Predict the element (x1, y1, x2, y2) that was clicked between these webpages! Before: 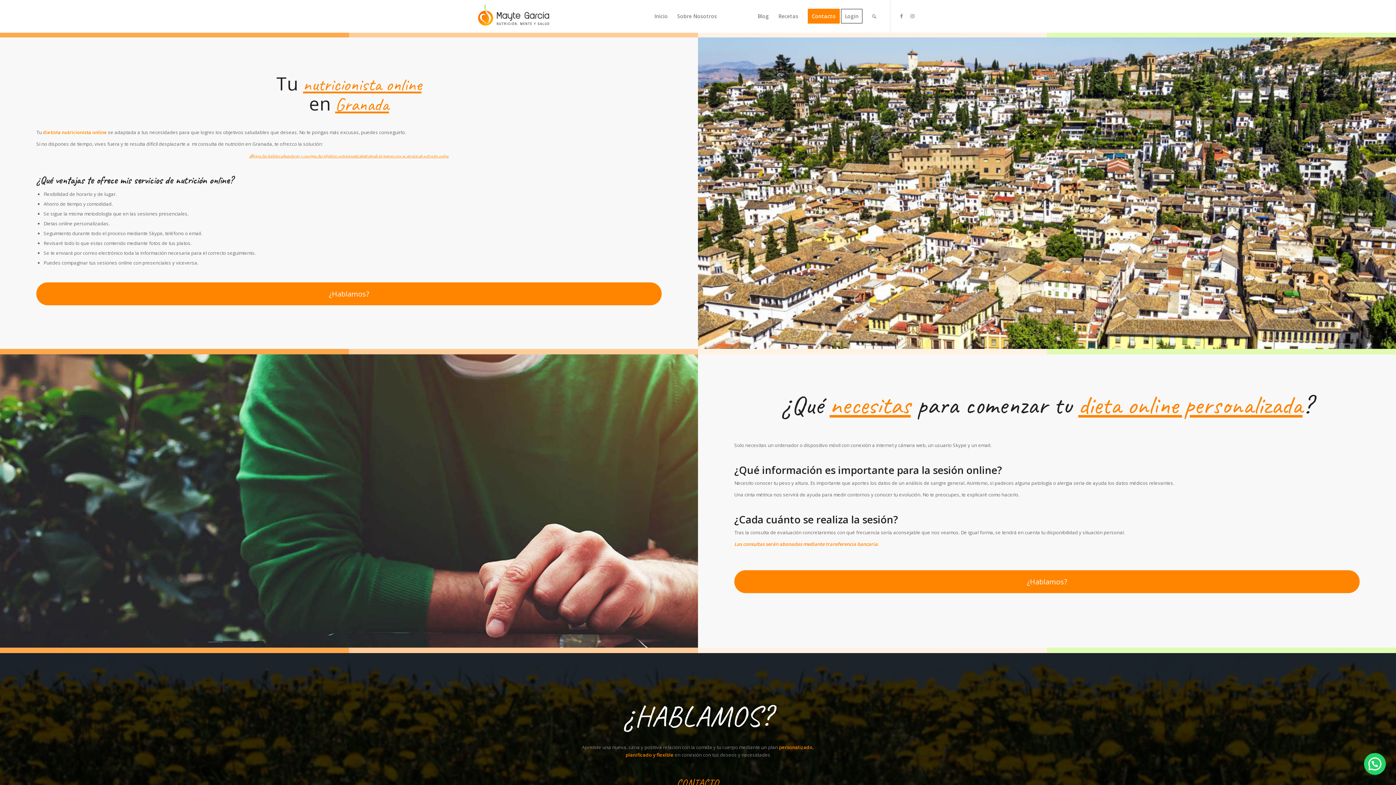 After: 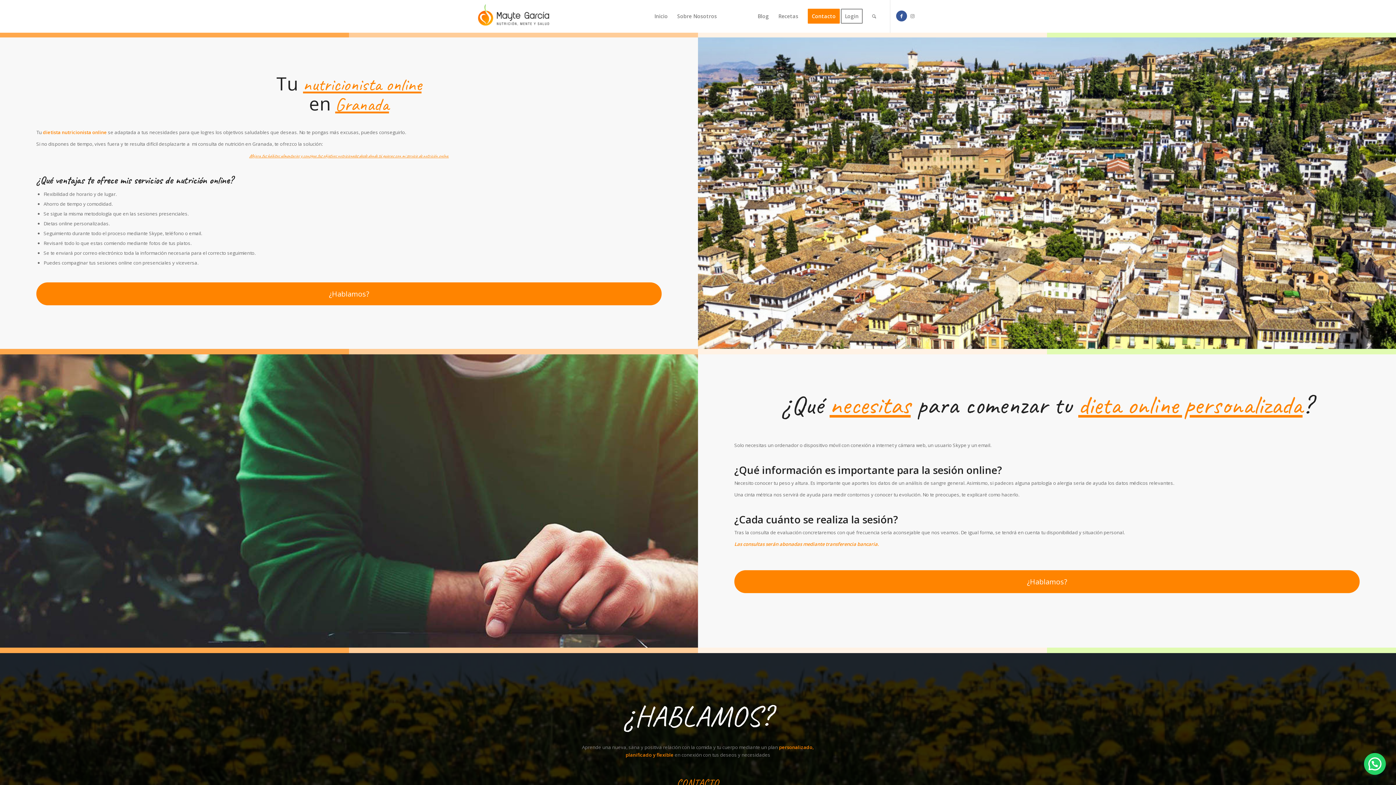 Action: label: Link to Facebook bbox: (896, 10, 907, 21)